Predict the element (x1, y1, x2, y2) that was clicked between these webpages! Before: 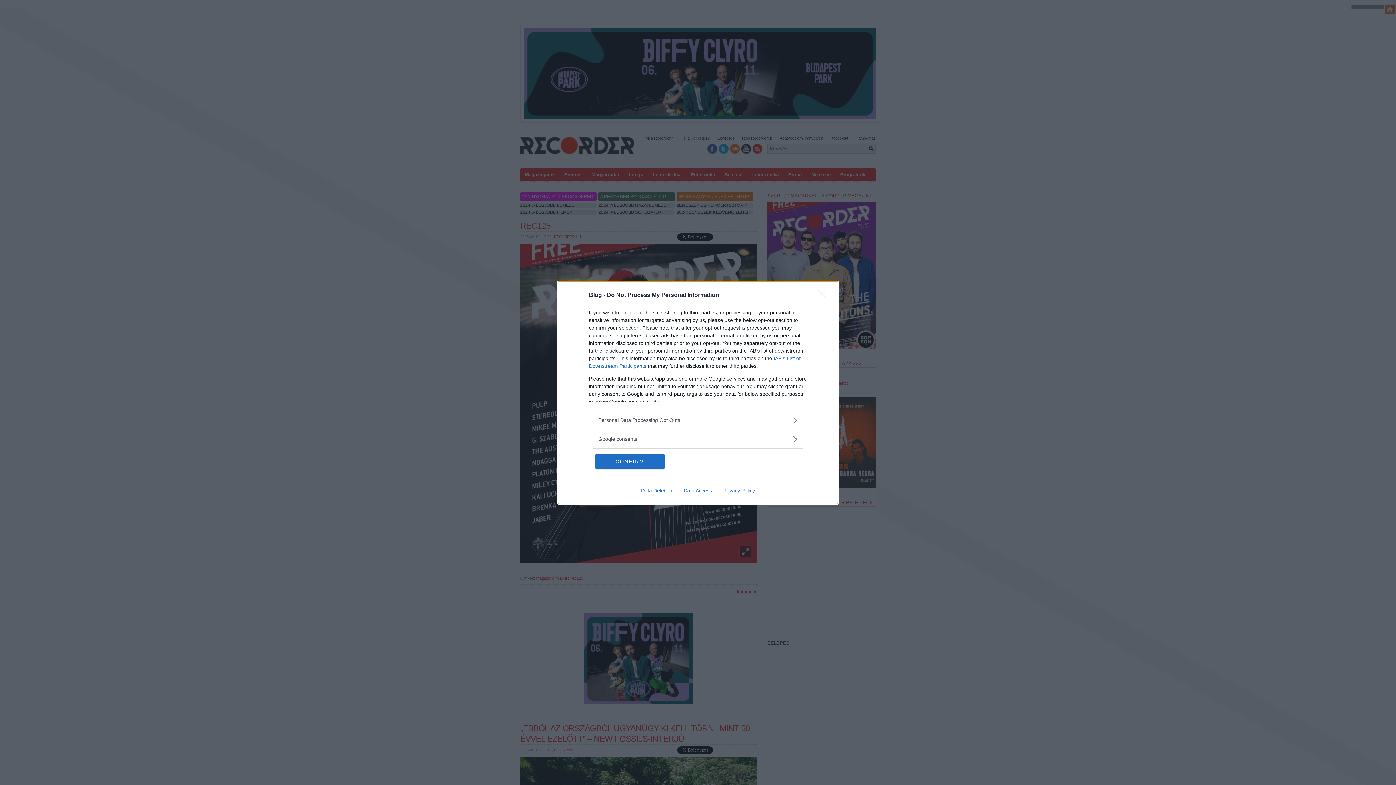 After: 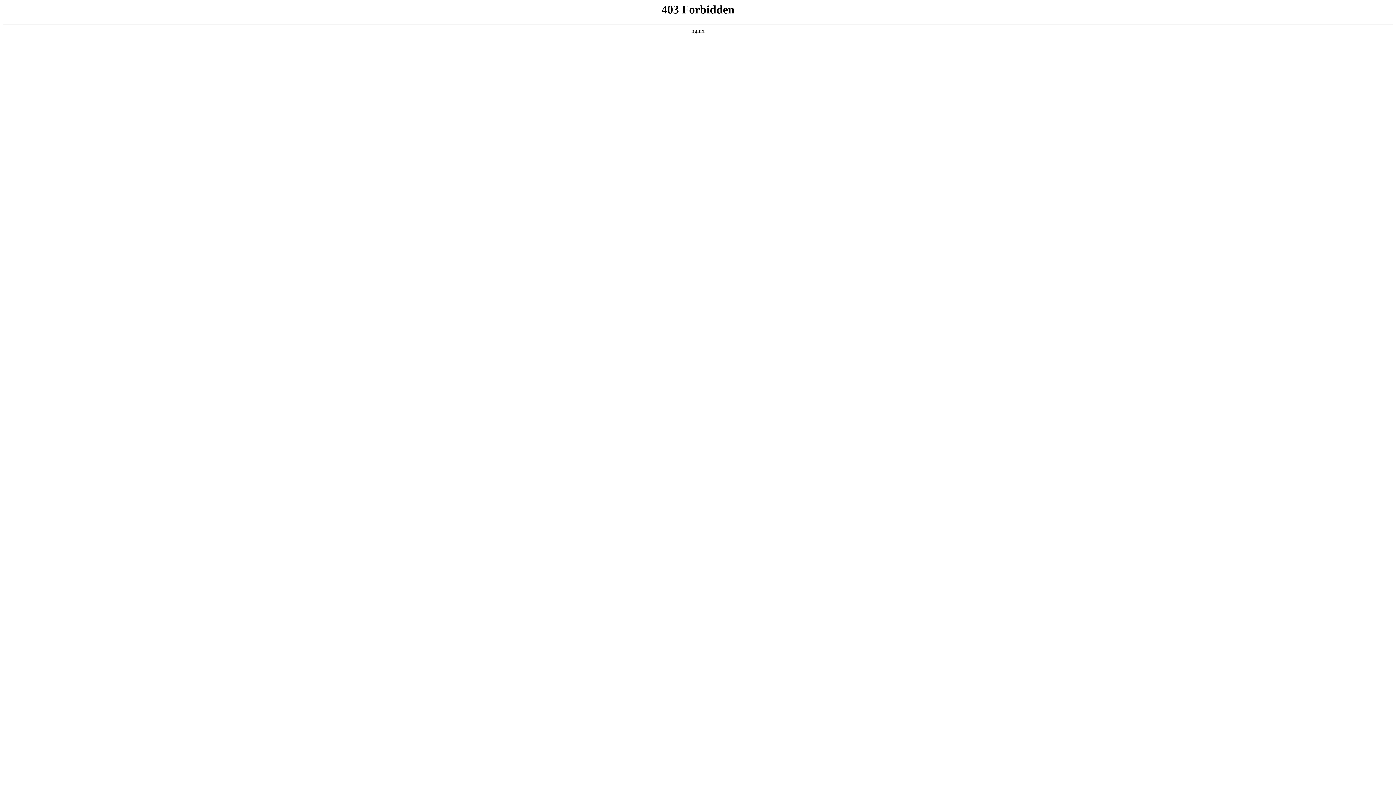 Action: bbox: (678, 487, 717, 493) label: Data Access